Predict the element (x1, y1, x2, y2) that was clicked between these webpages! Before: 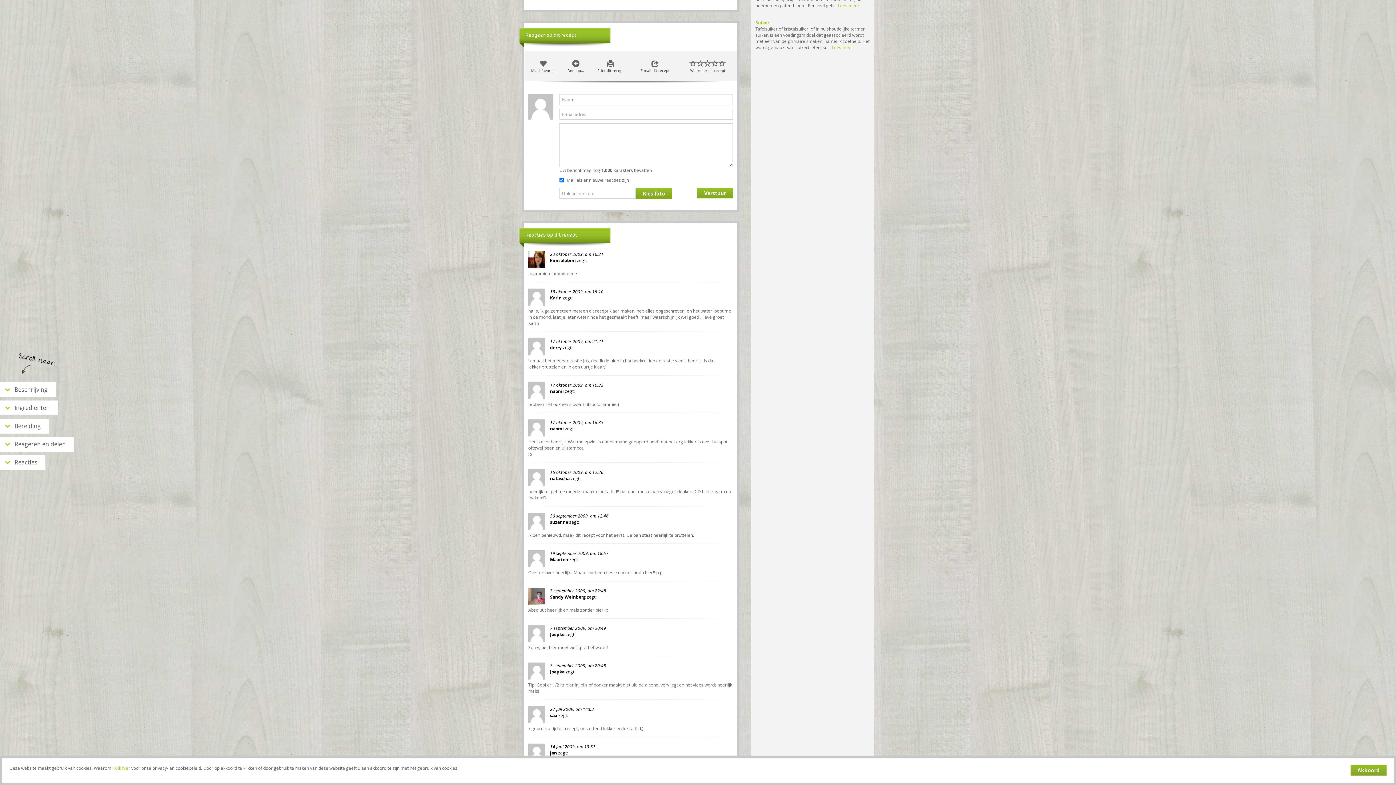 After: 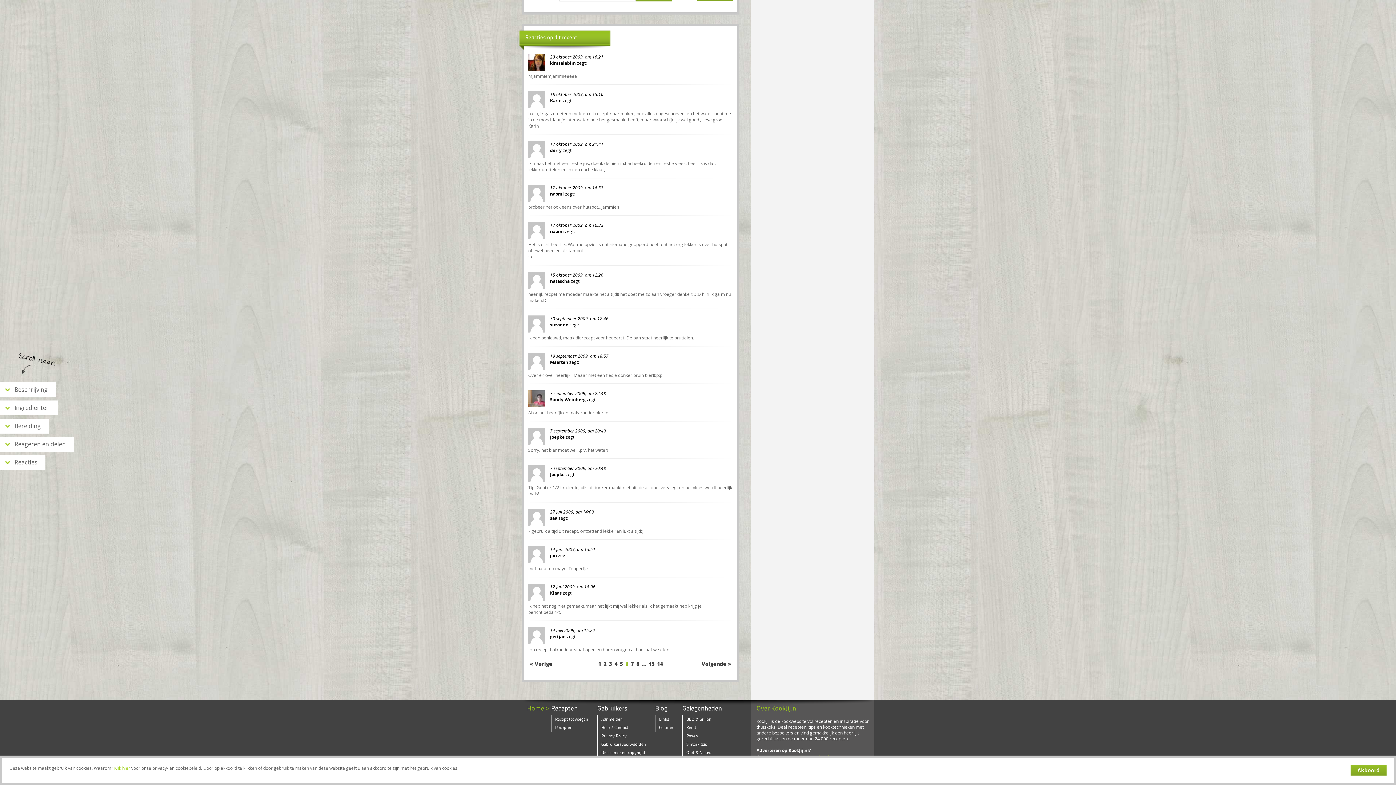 Action: label: Verstuur bbox: (697, 188, 733, 198)